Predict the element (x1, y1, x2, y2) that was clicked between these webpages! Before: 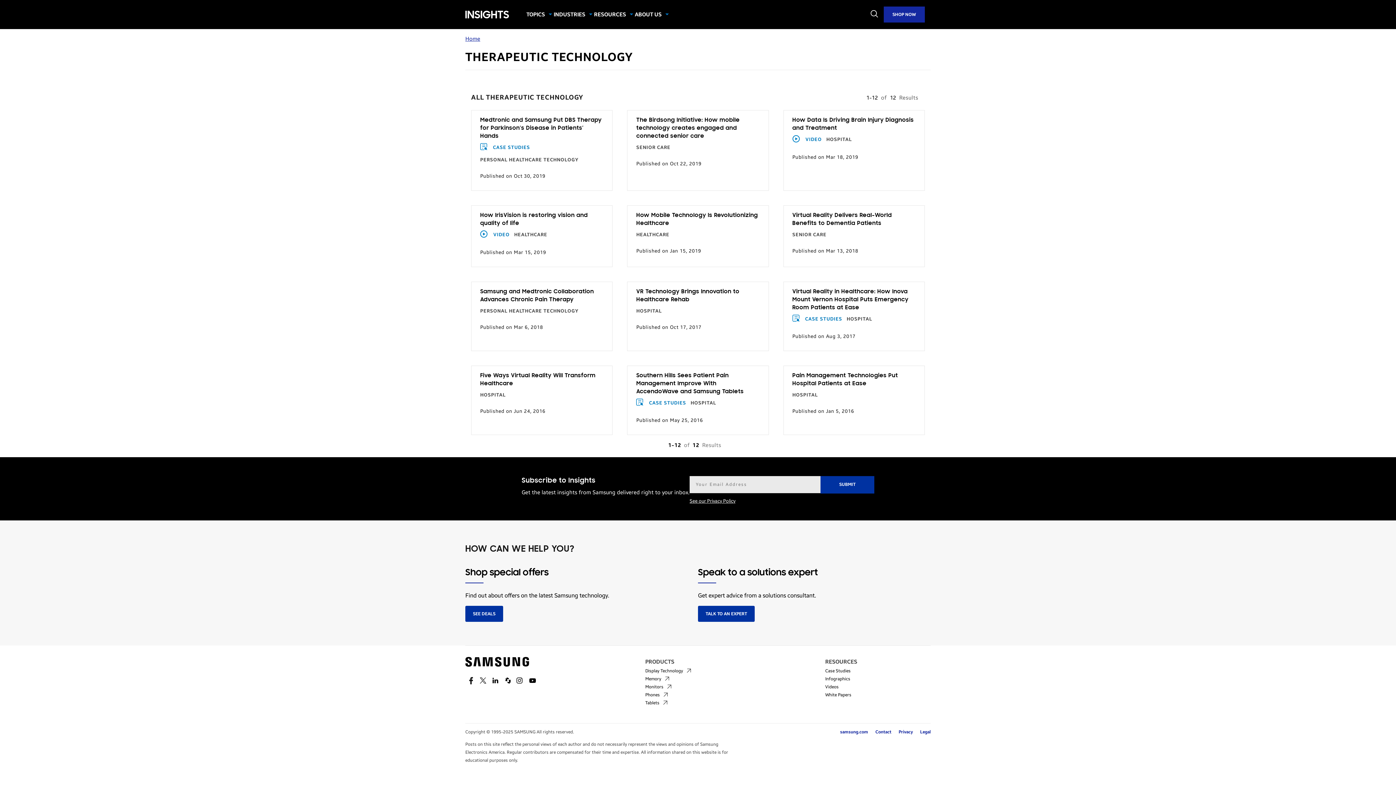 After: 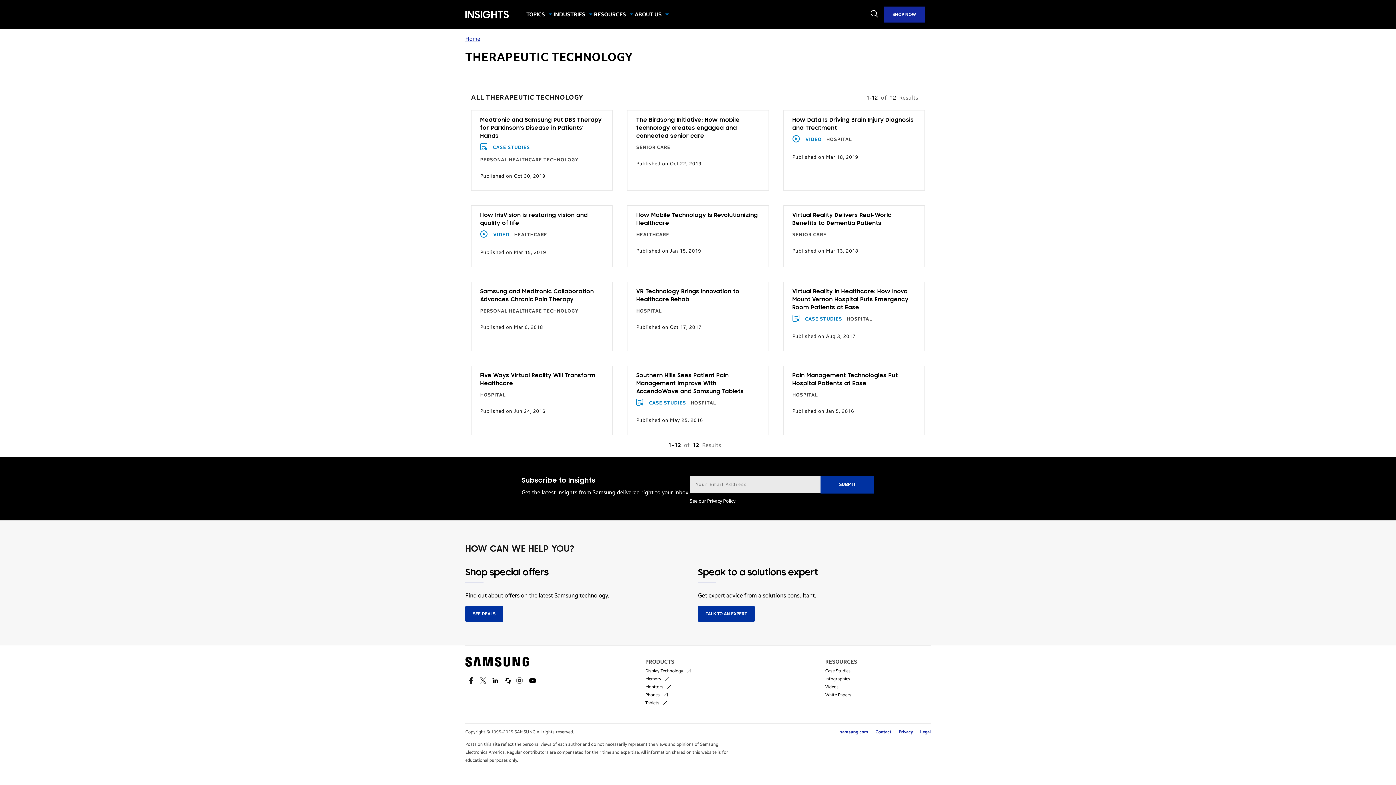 Action: bbox: (892, 11, 916, 18) label: SHOP NOW